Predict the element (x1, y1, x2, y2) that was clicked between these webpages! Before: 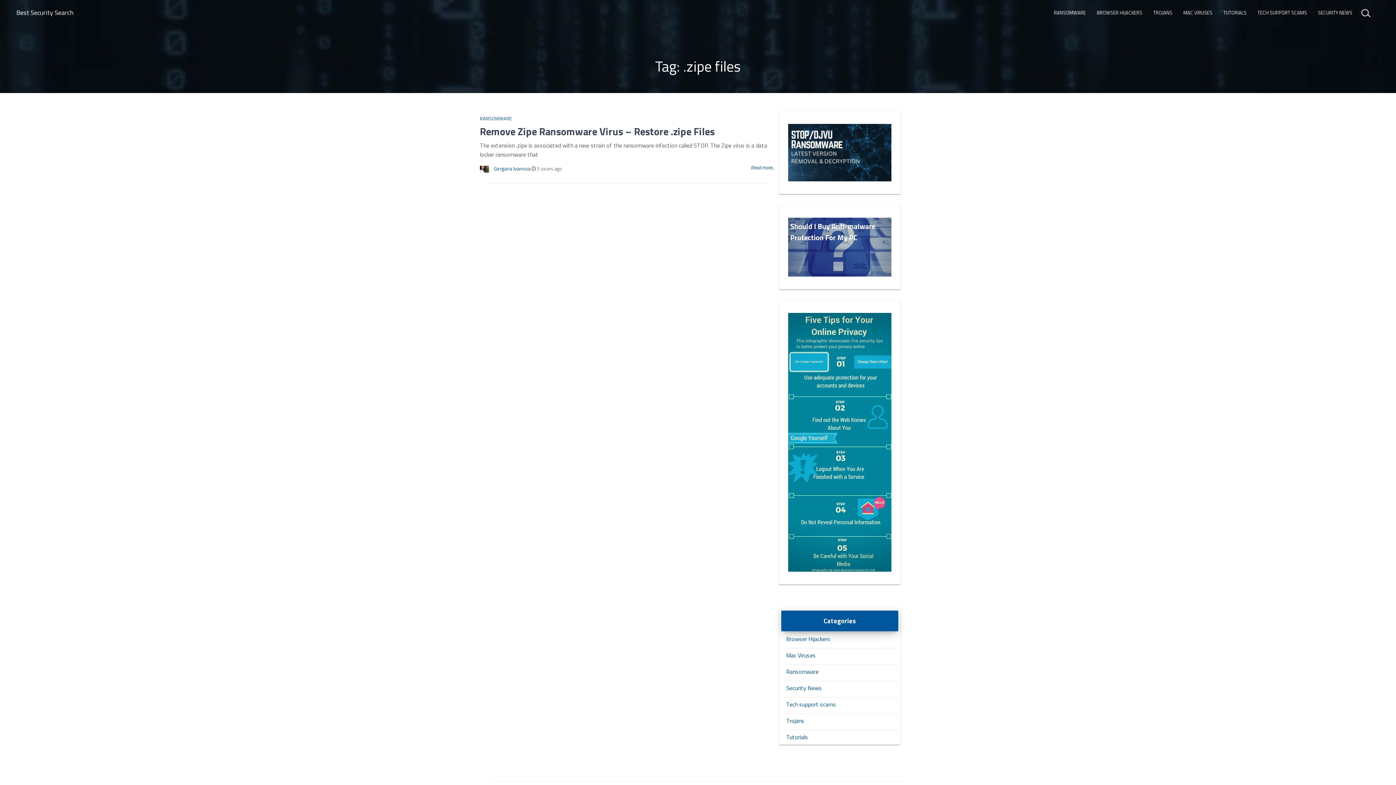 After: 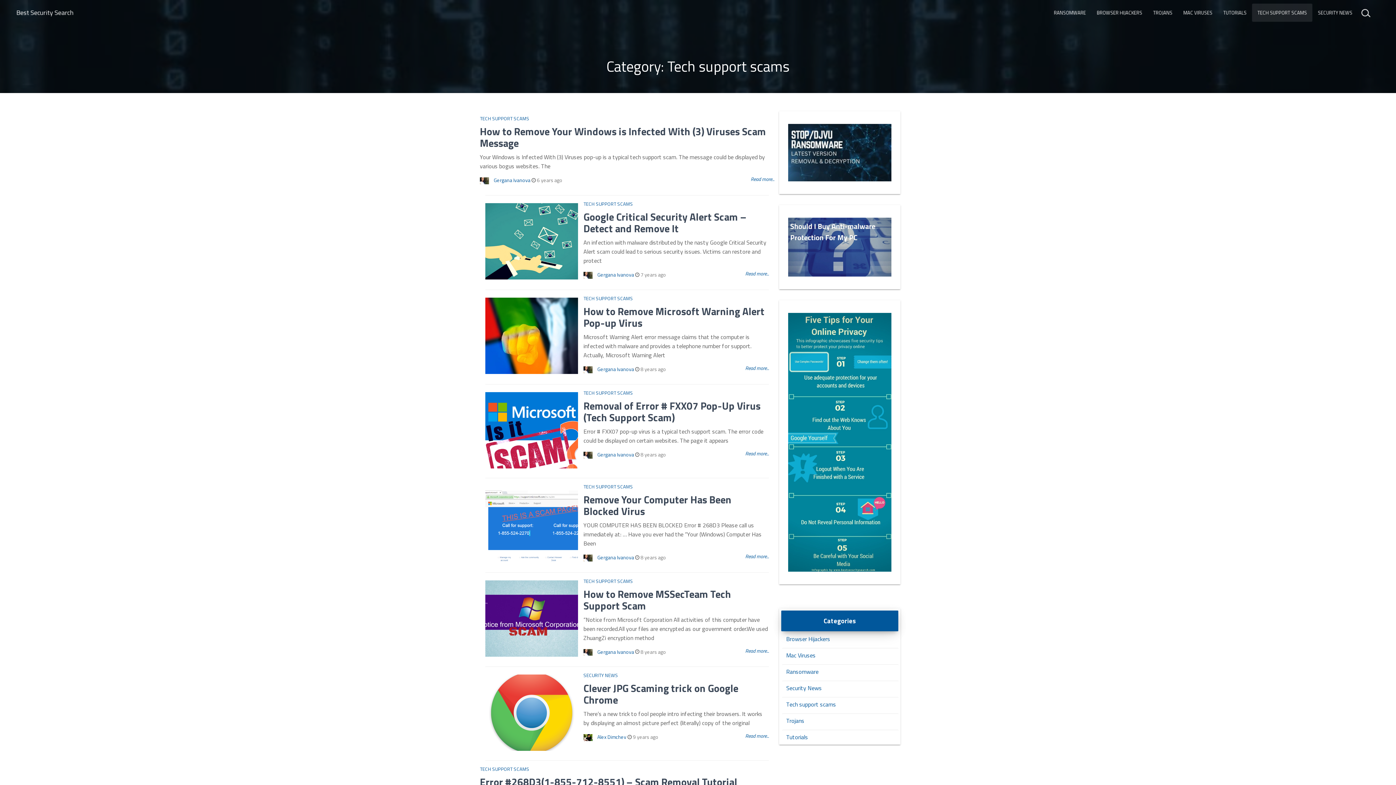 Action: label: TECH SUPPORT SCAMS bbox: (1252, 3, 1312, 21)